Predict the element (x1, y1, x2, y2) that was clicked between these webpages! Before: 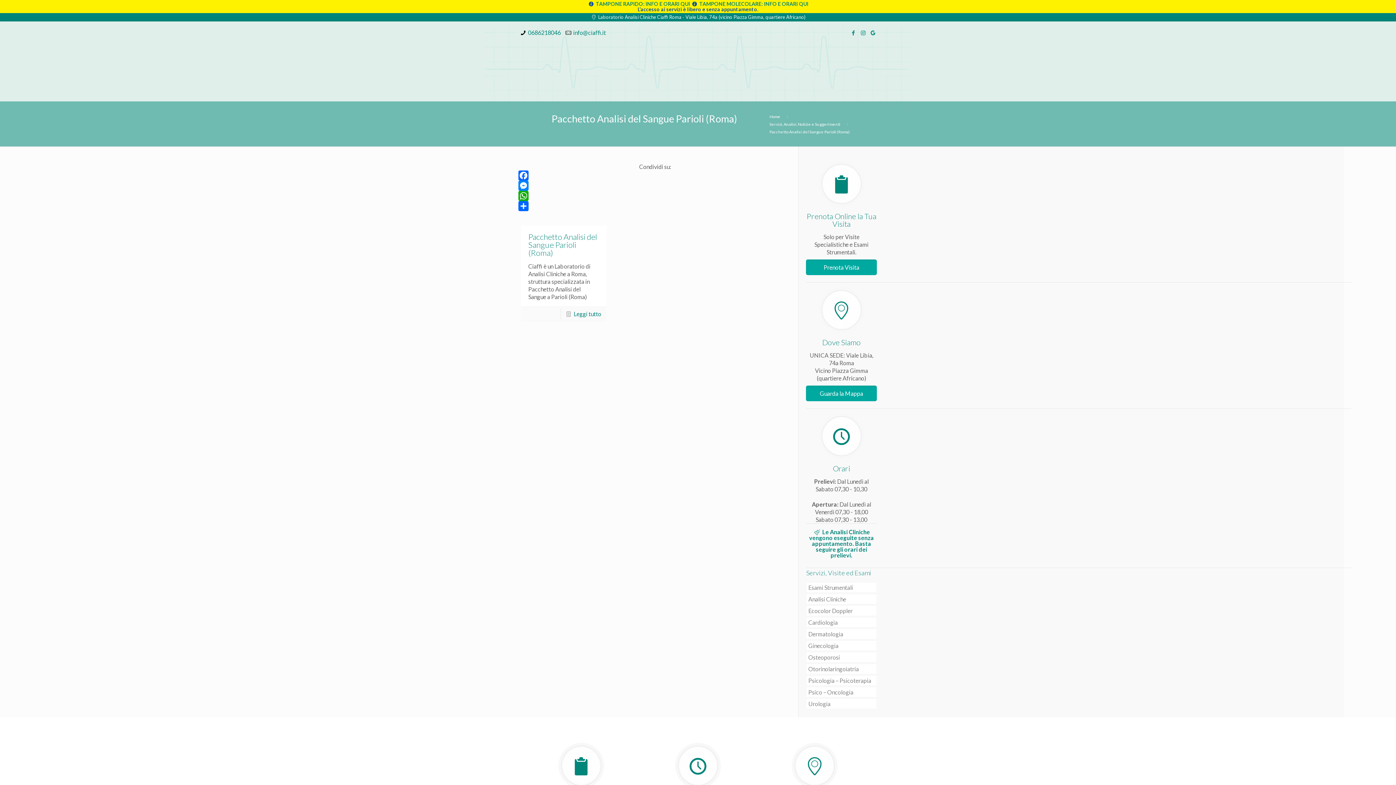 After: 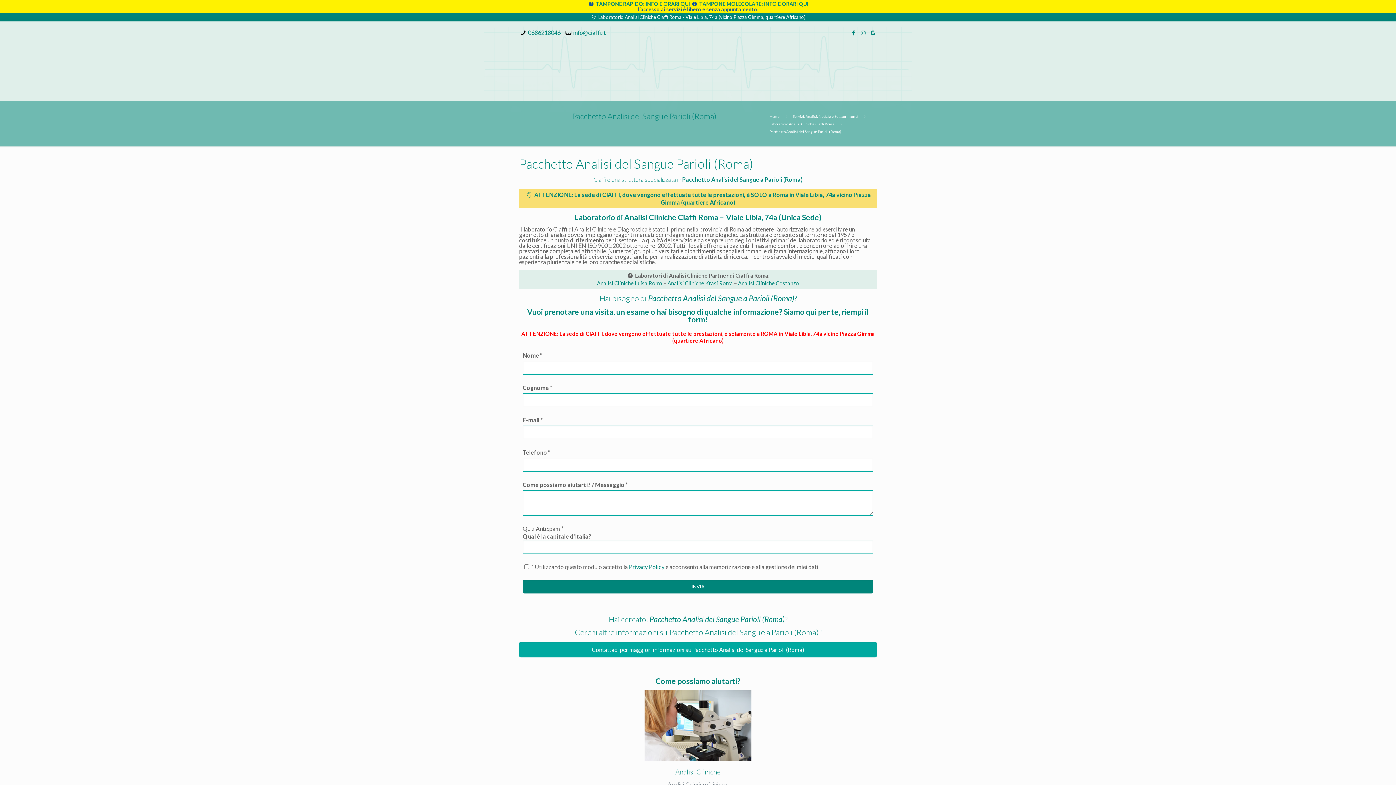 Action: label: Pacchetto Analisi del Sangue Parioli (Roma) bbox: (528, 232, 597, 257)